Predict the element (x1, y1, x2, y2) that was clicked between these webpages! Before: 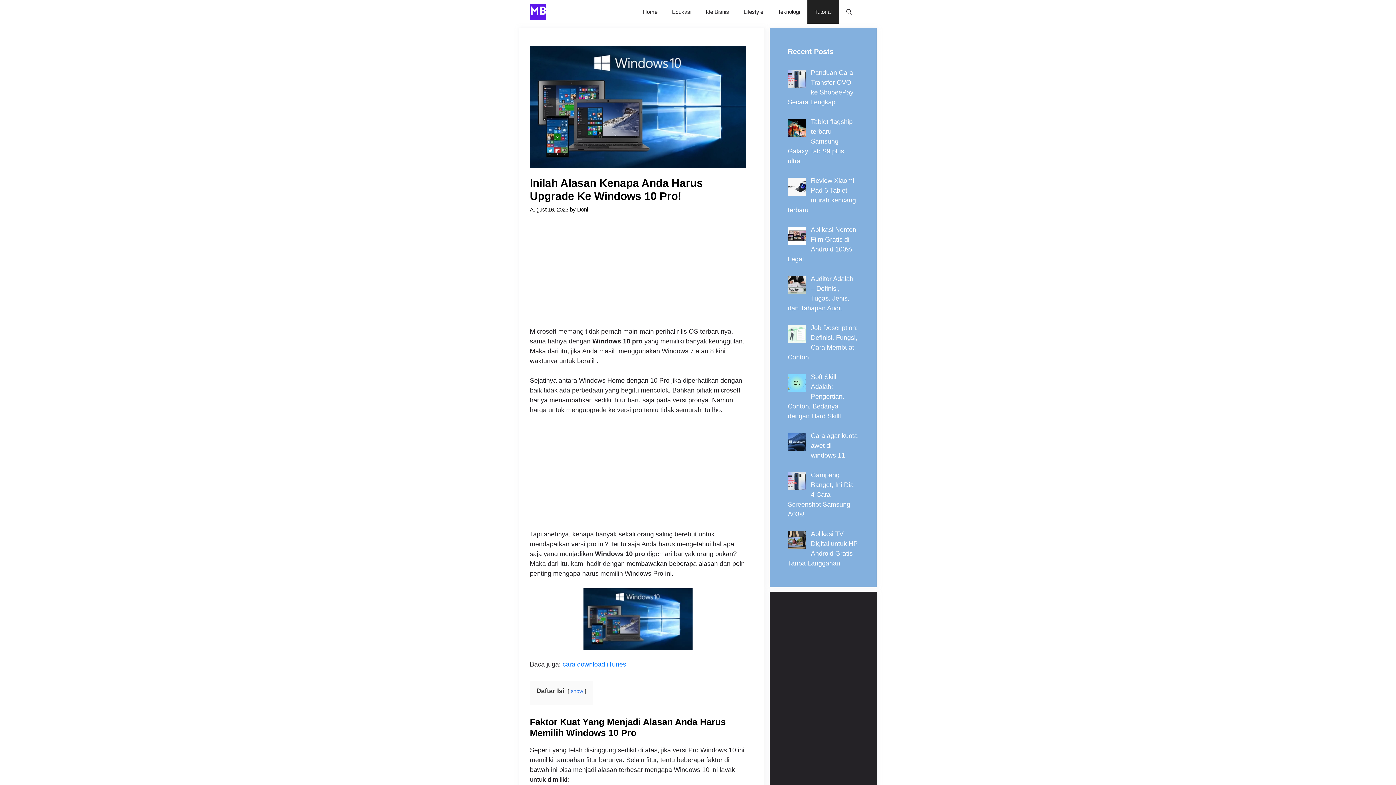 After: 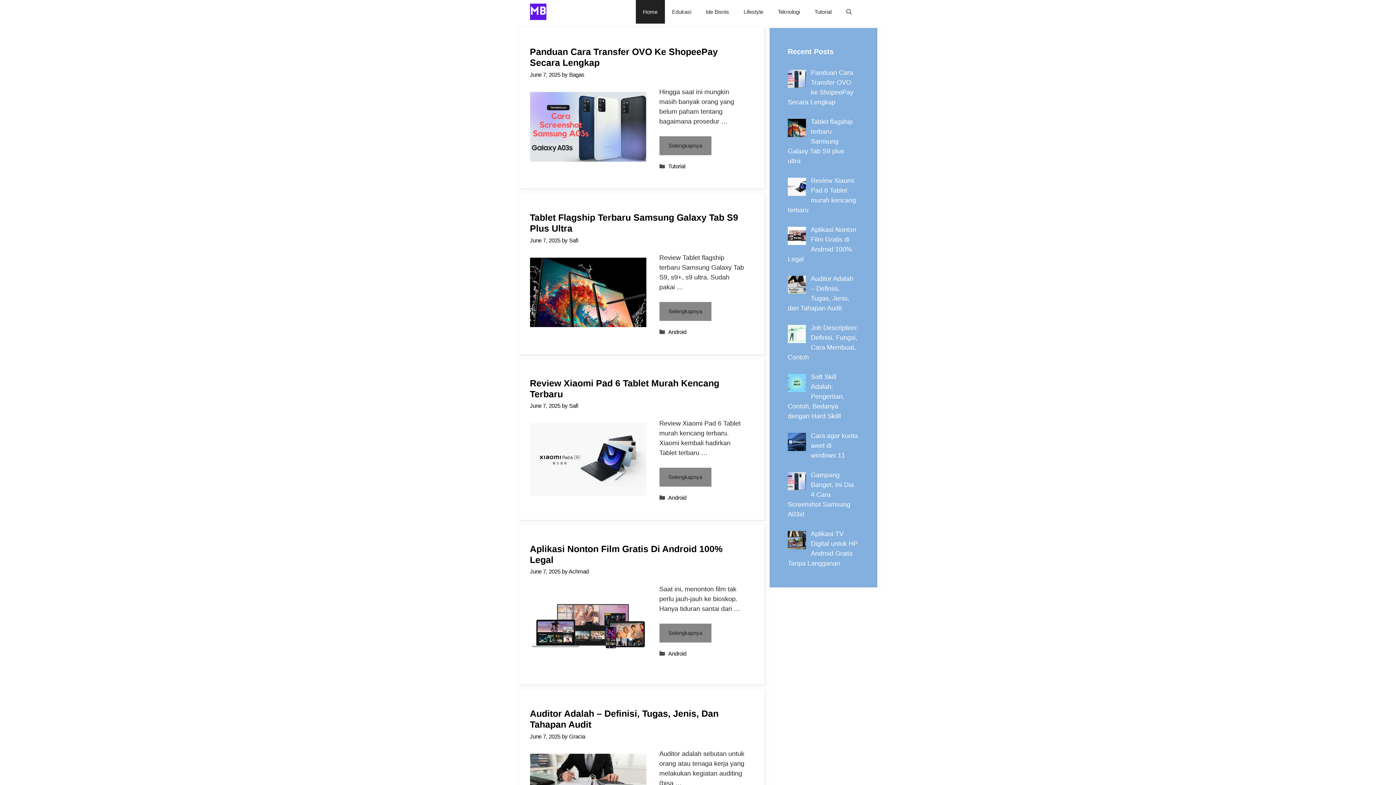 Action: bbox: (530, 0, 546, 23)